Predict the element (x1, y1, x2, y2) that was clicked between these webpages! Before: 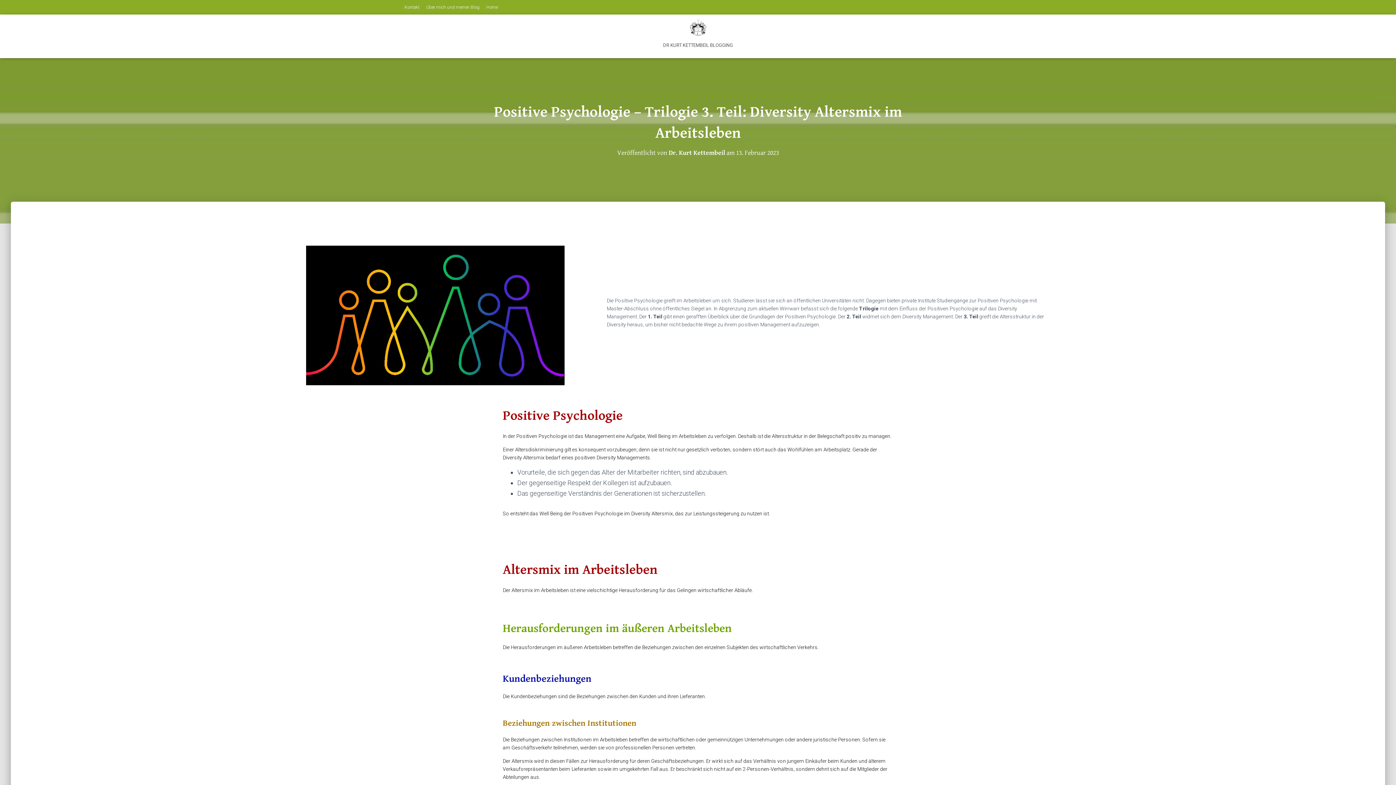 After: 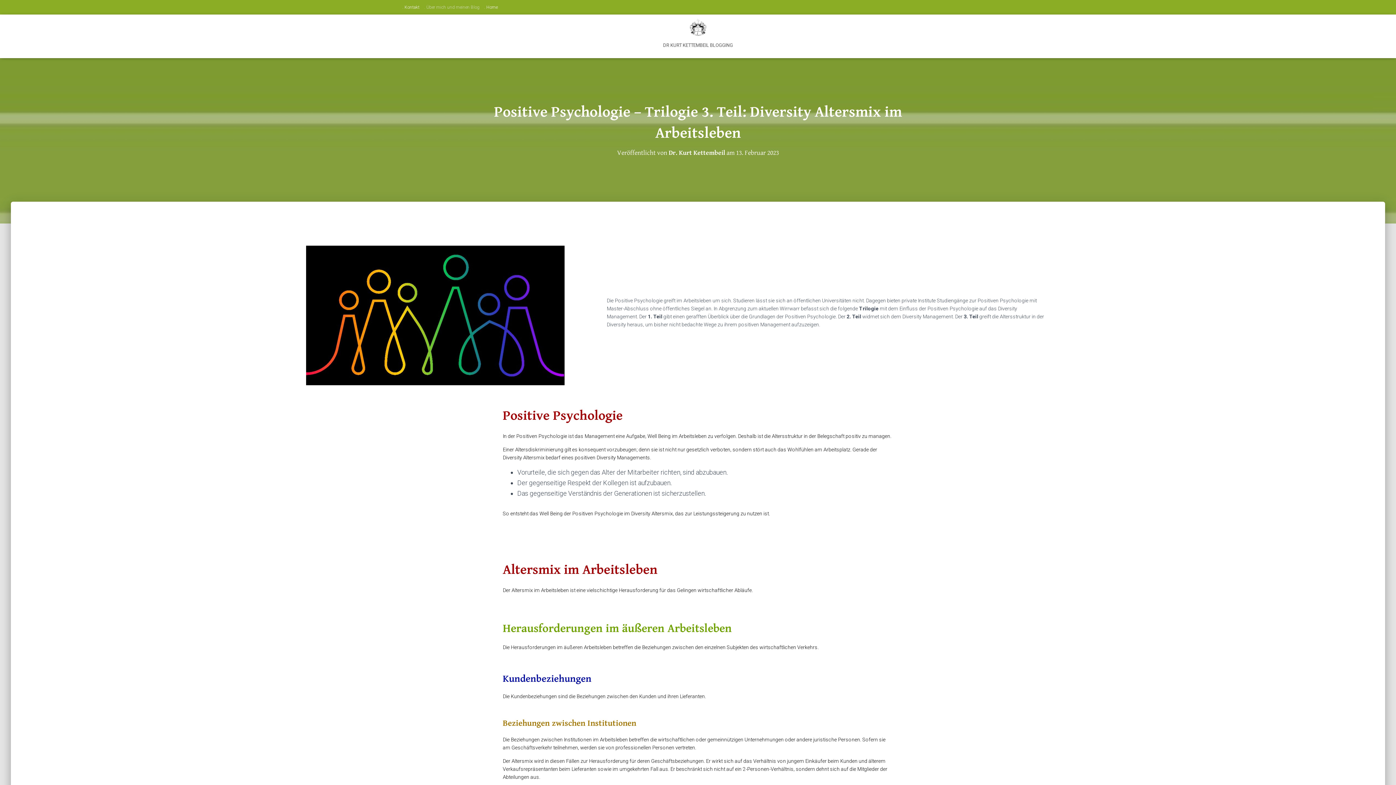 Action: label: . Über mich und meinen Blog bbox: (424, 0, 479, 14)